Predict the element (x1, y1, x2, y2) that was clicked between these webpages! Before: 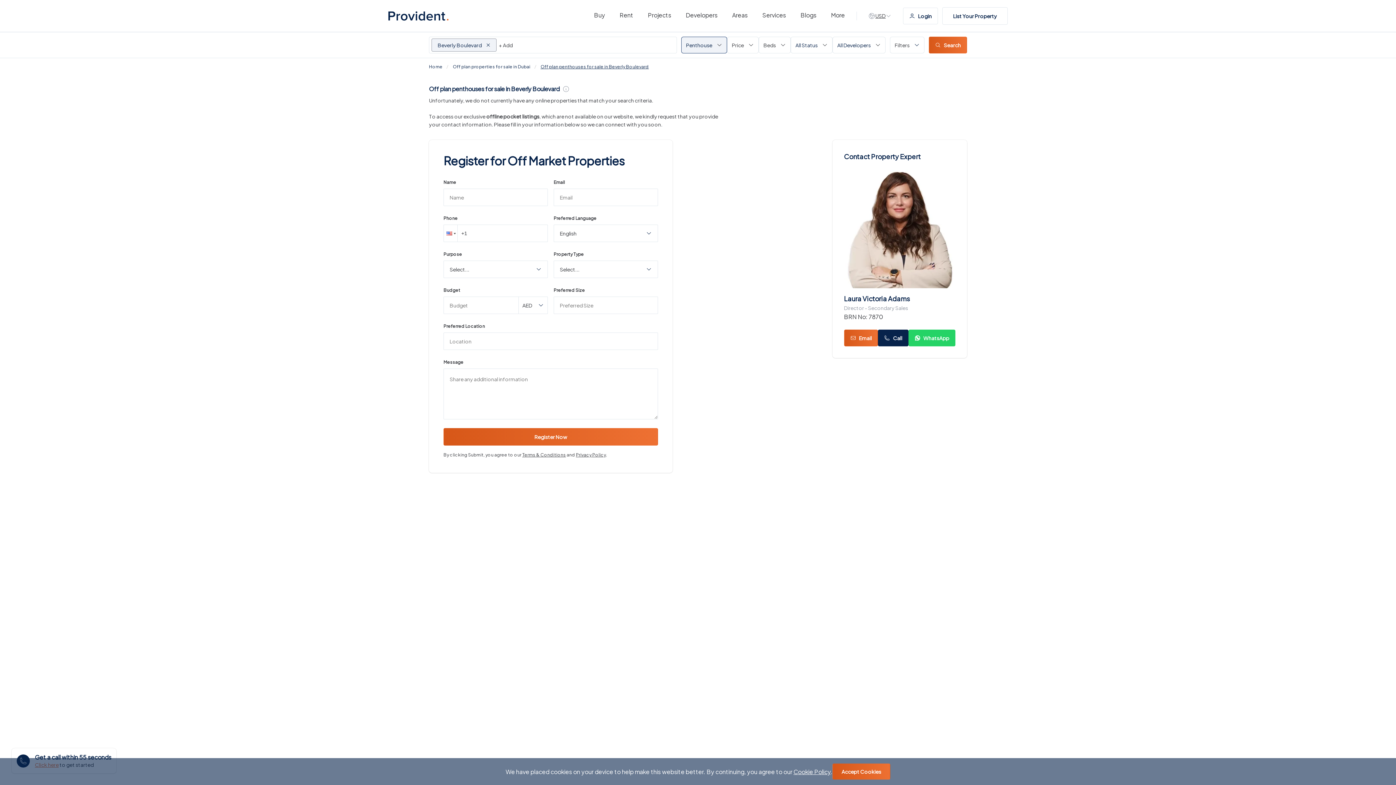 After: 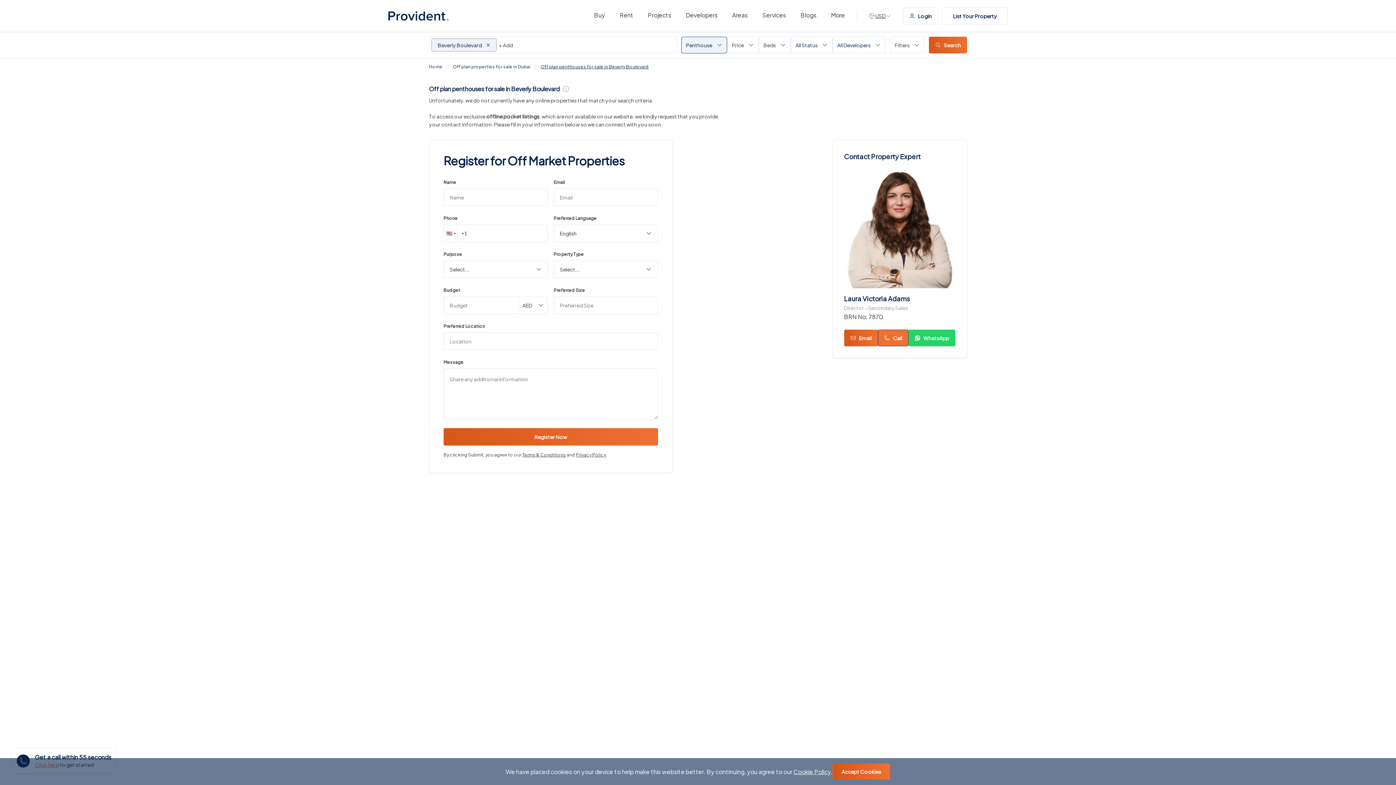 Action: label: Call bbox: (878, 329, 908, 346)